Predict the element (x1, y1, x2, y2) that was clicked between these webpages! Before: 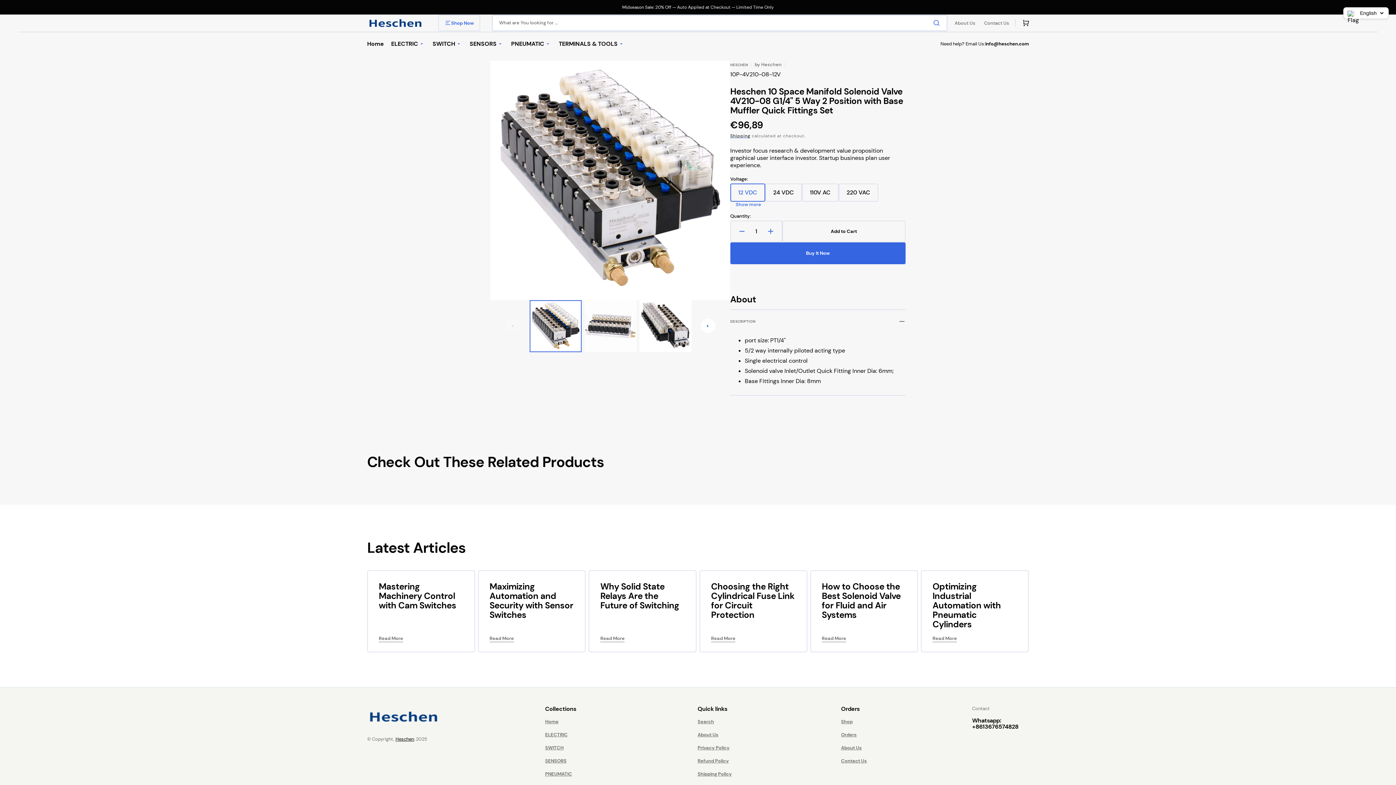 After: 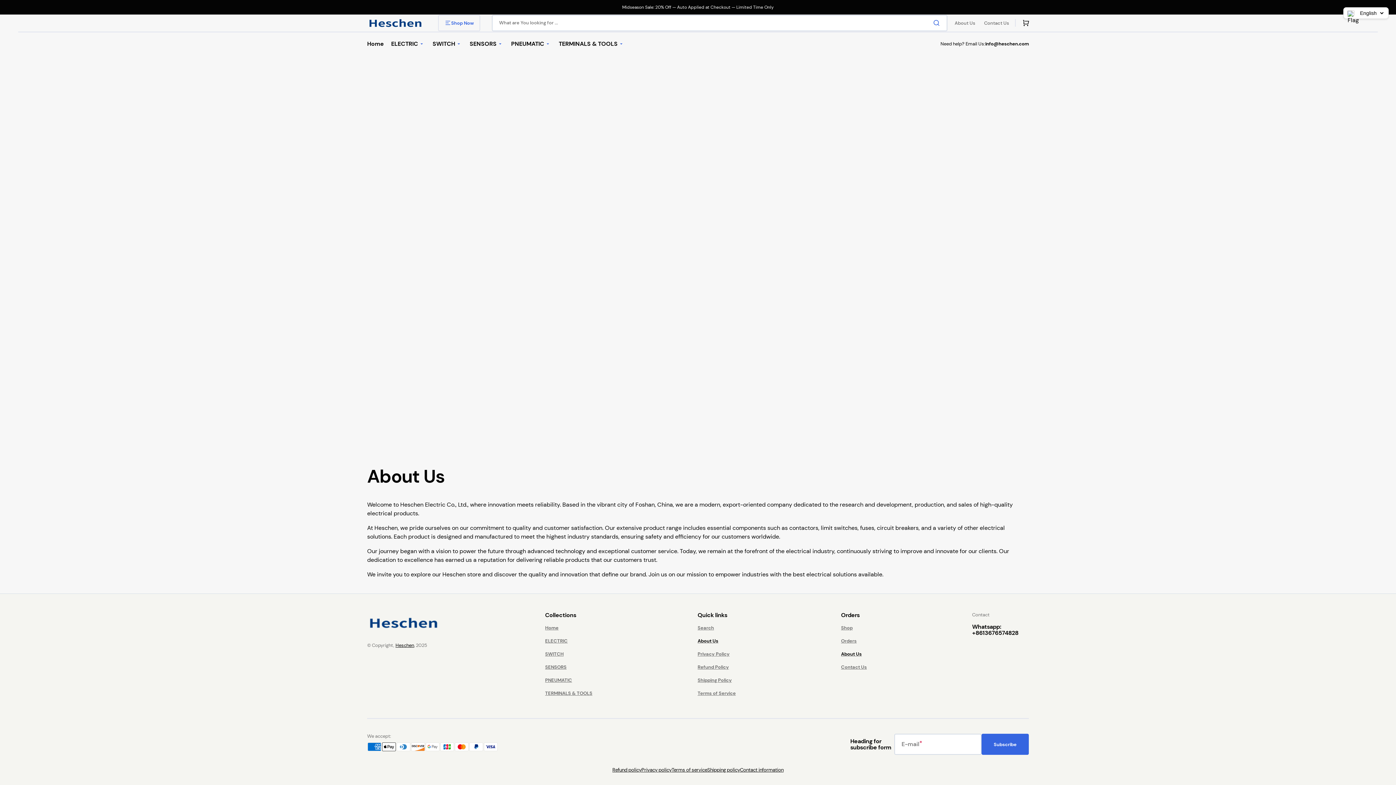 Action: bbox: (950, 16, 980, 29) label: About Us